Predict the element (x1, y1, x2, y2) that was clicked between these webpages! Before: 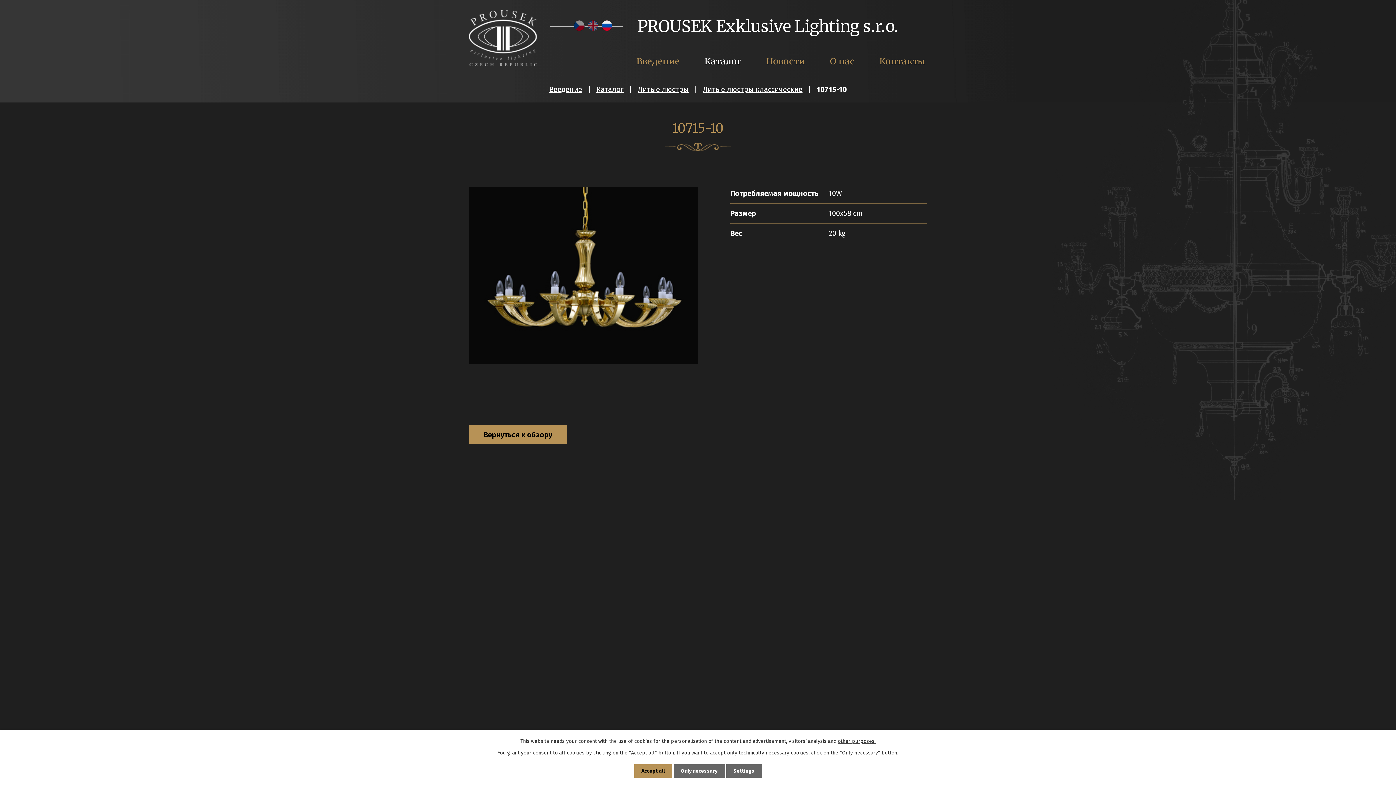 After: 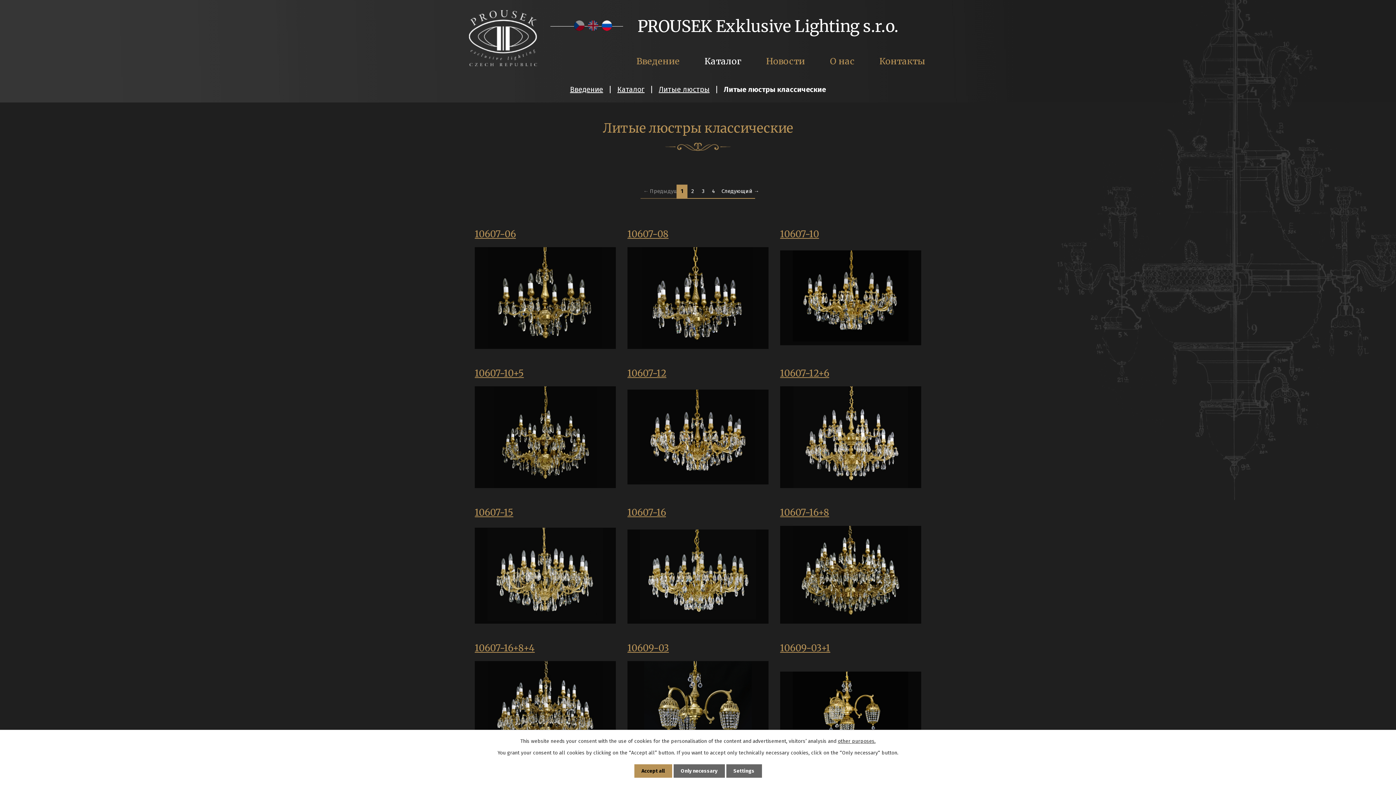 Action: bbox: (469, 425, 566, 444) label: Вернуться к обзору